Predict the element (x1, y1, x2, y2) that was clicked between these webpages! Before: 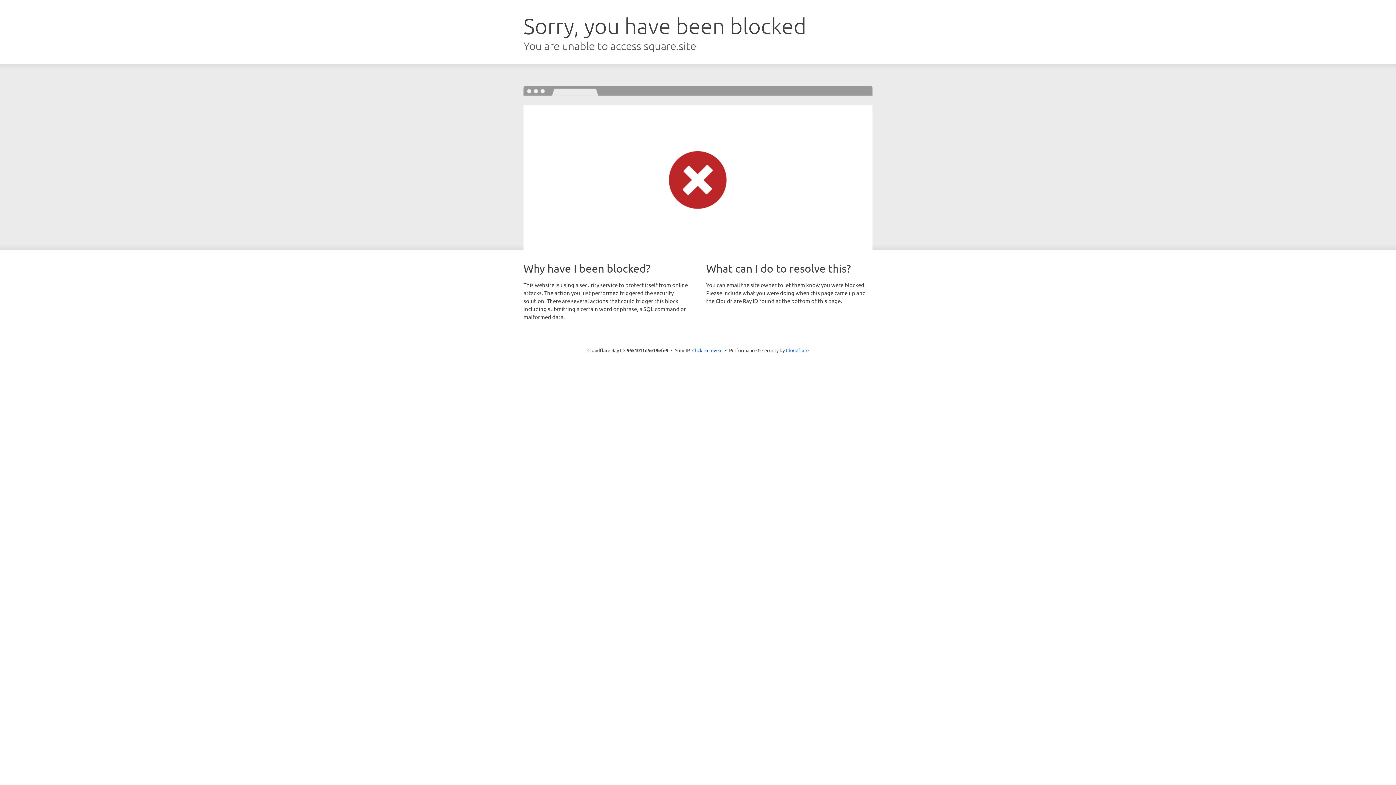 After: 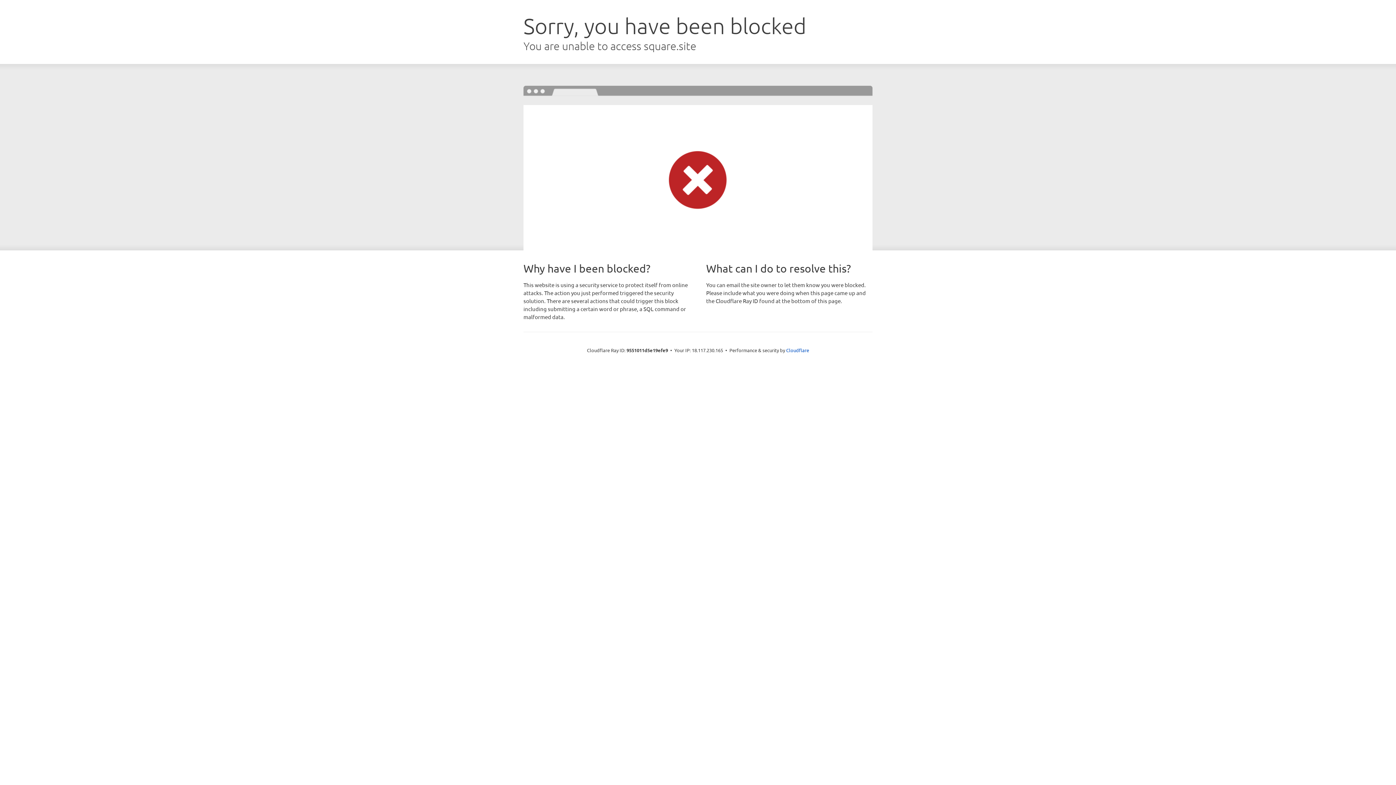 Action: label: Click to reveal bbox: (692, 346, 722, 353)